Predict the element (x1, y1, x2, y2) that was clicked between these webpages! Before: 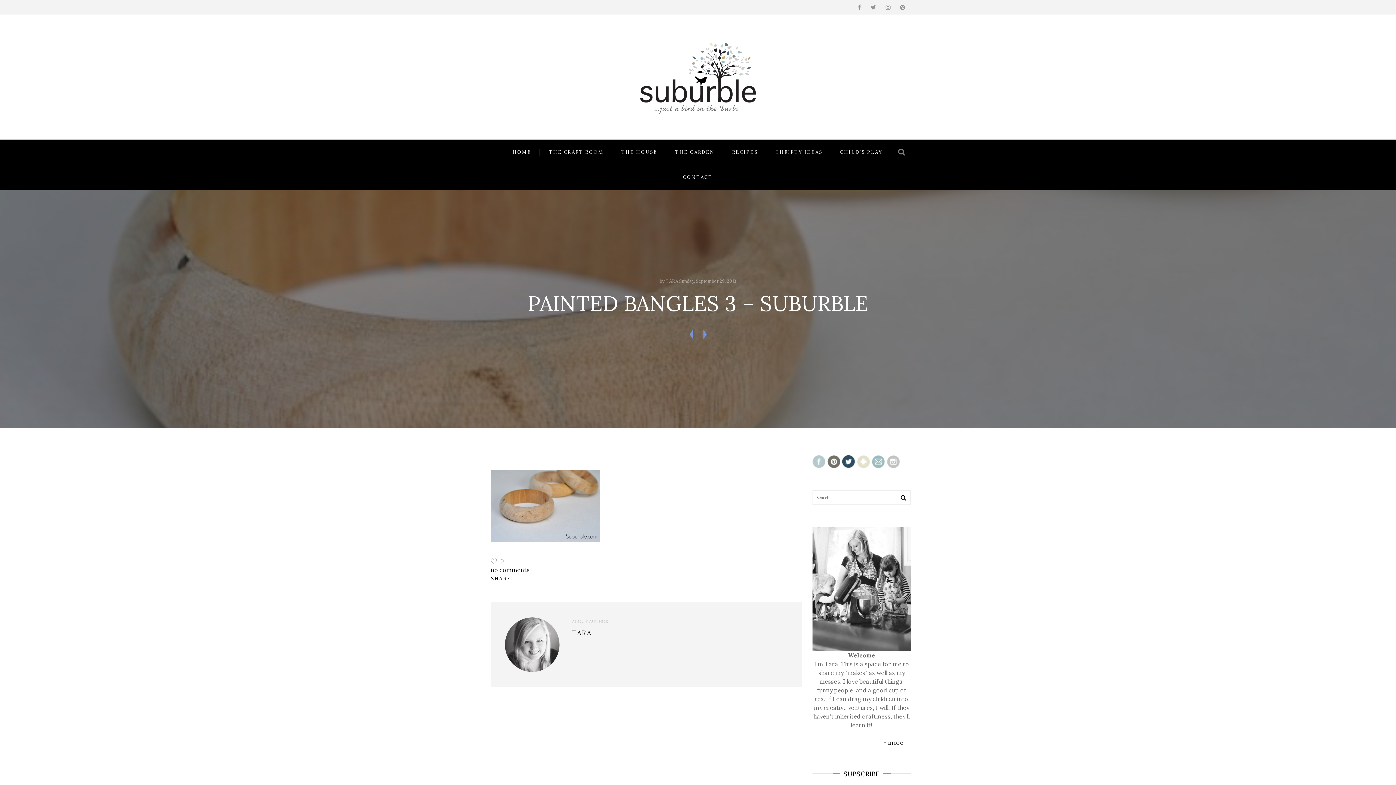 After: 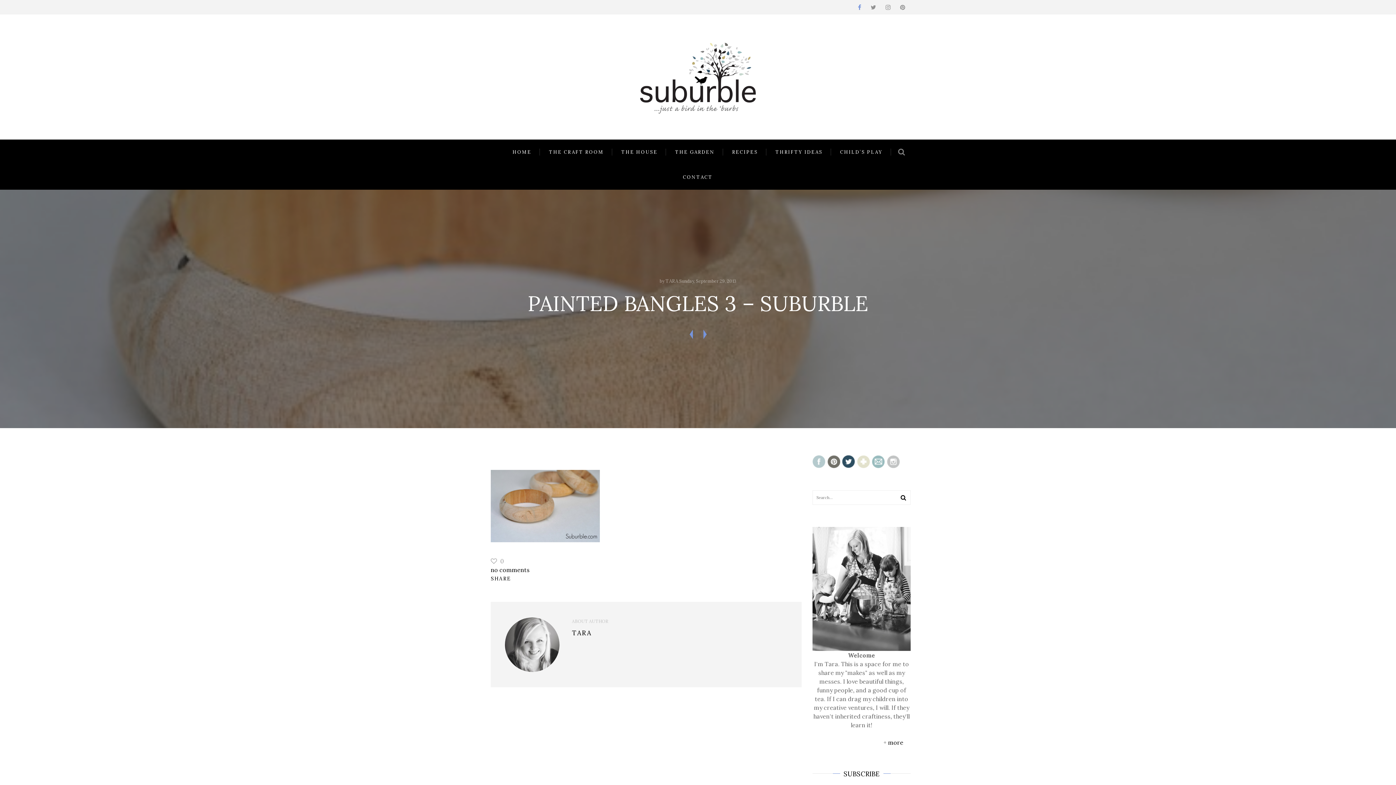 Action: bbox: (858, 0, 861, 14)